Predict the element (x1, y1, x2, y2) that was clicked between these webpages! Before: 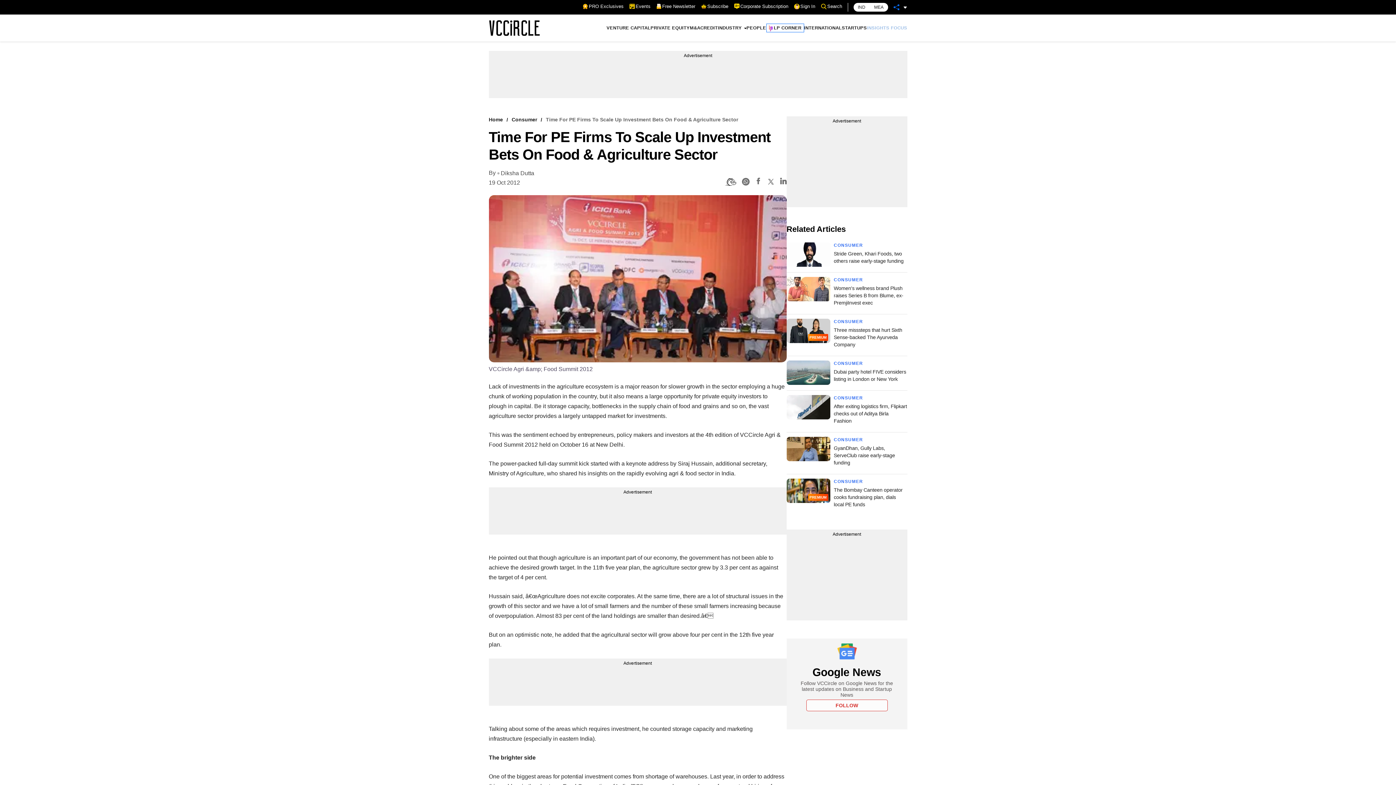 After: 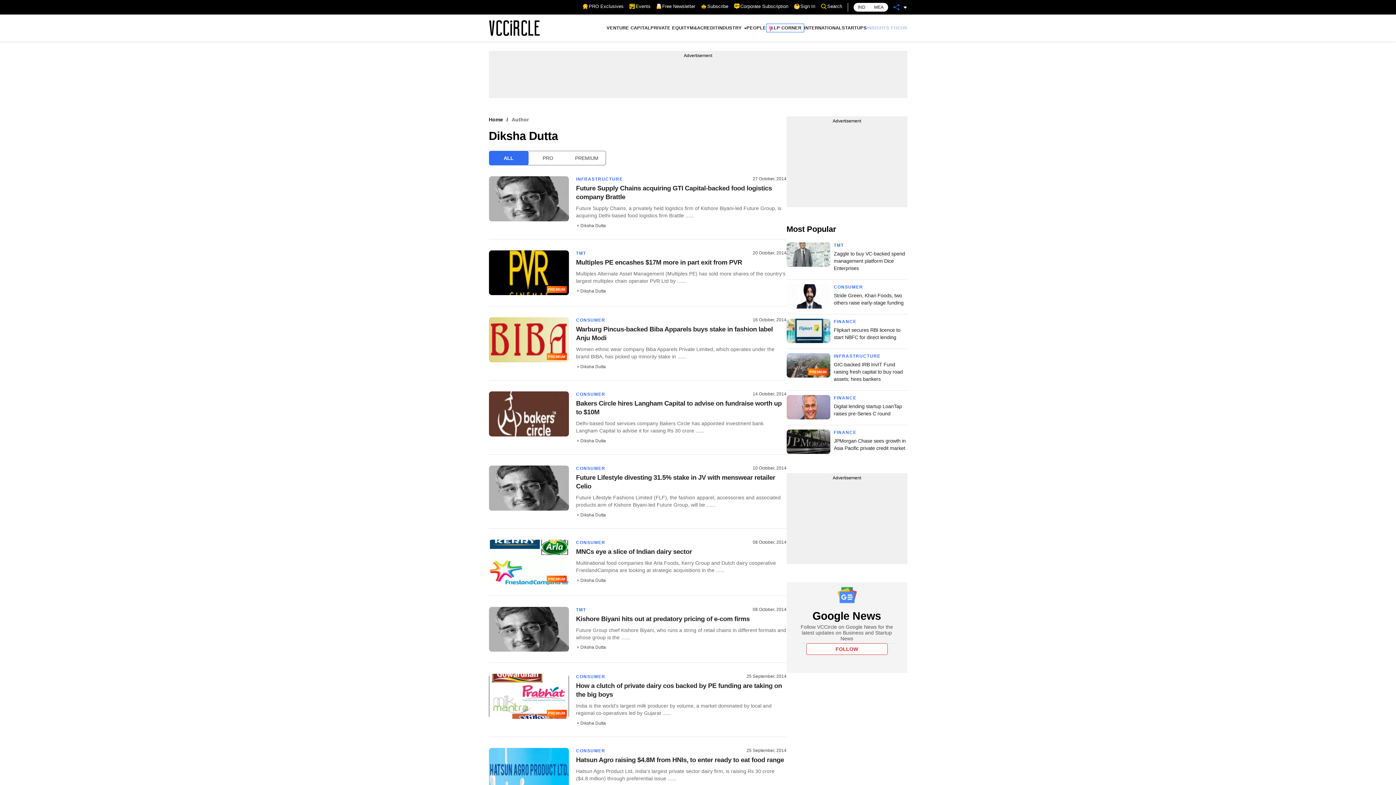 Action: bbox: (497, 169, 534, 177) label: Diksha Dutta